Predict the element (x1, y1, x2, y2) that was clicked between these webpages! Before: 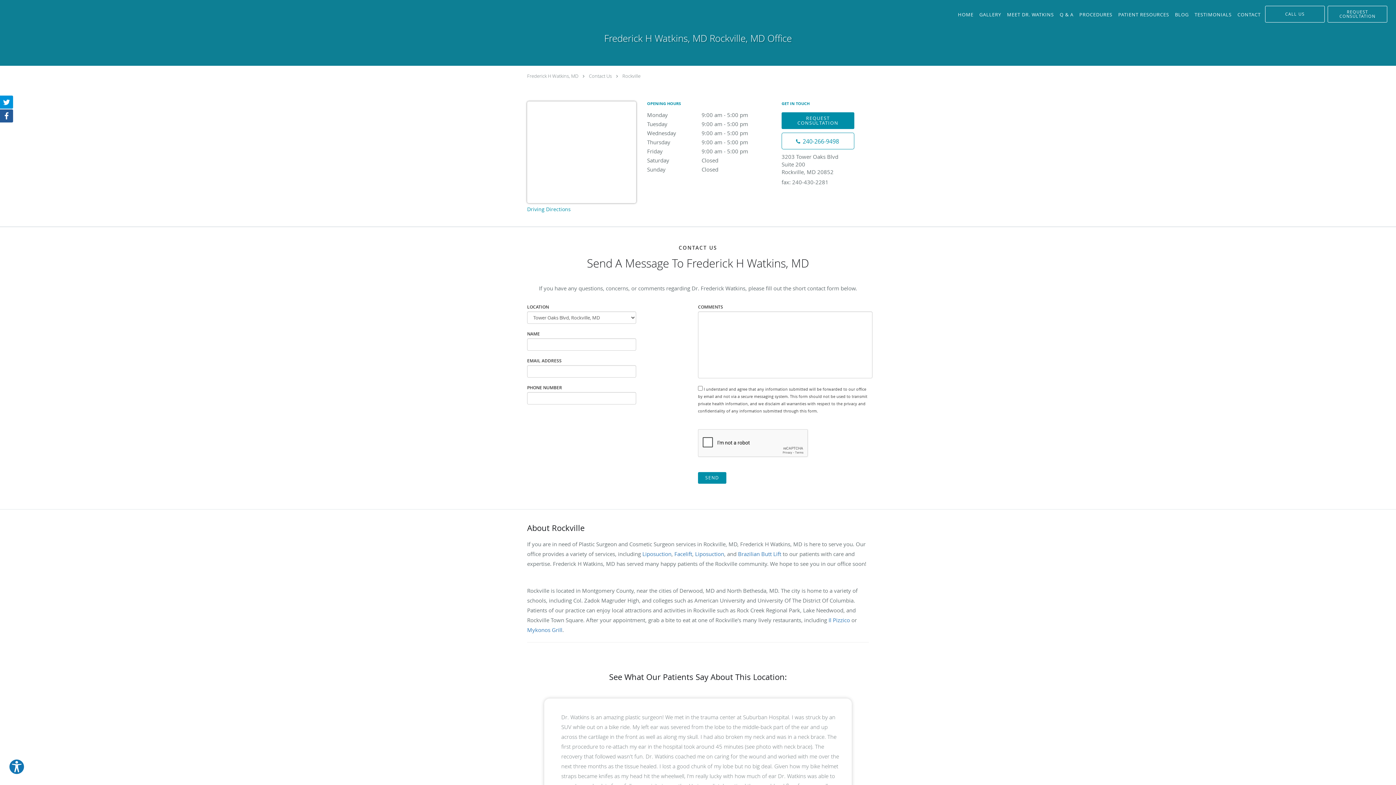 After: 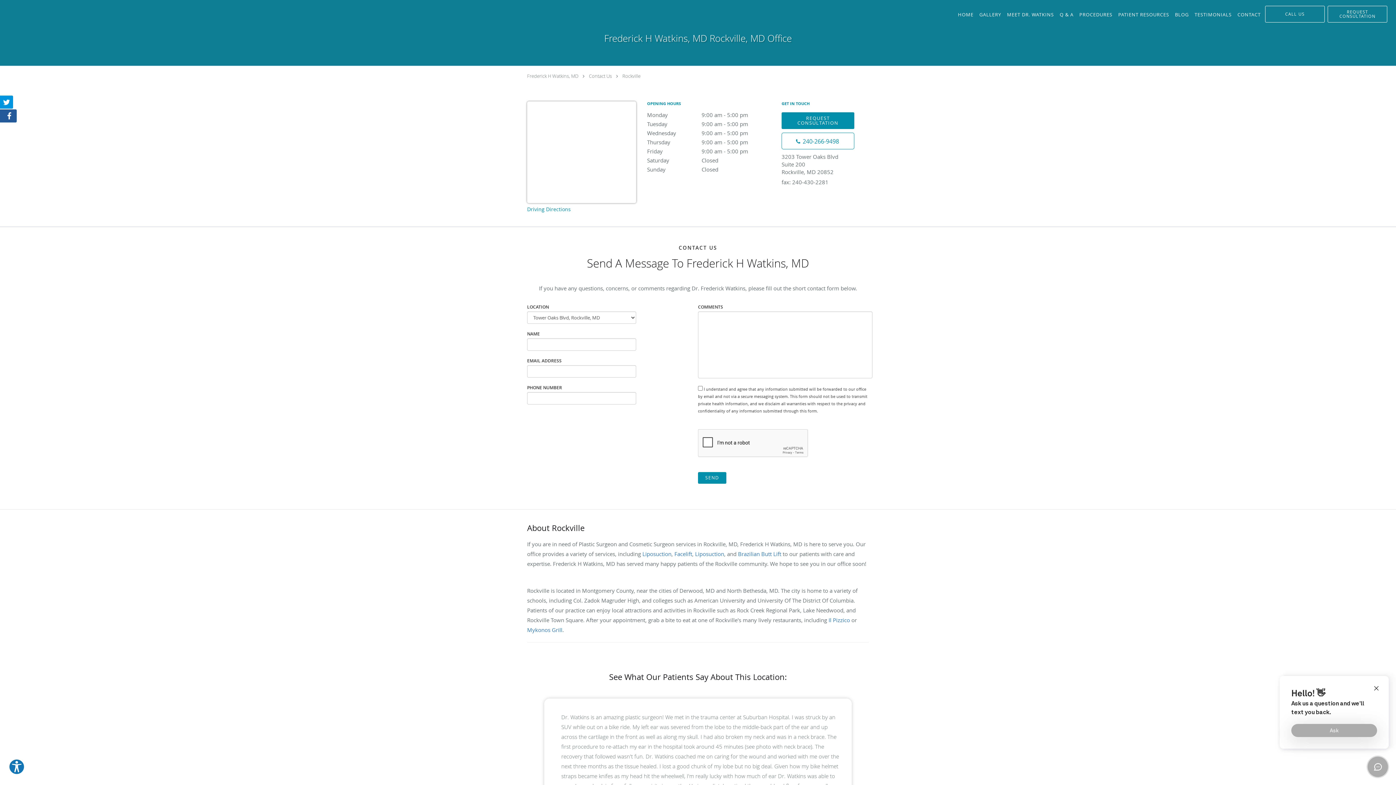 Action: label: Link to Facebook page bbox: (0, 109, 13, 122)